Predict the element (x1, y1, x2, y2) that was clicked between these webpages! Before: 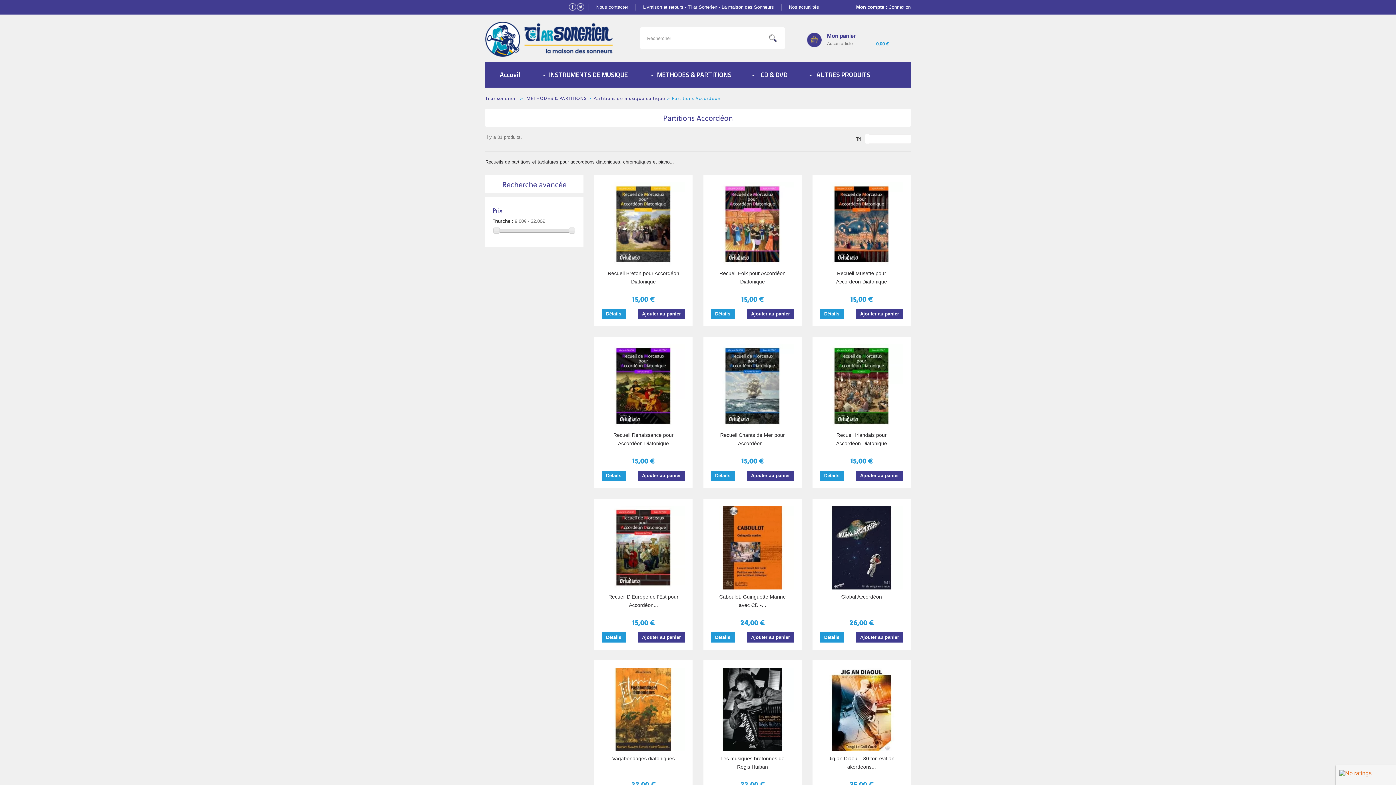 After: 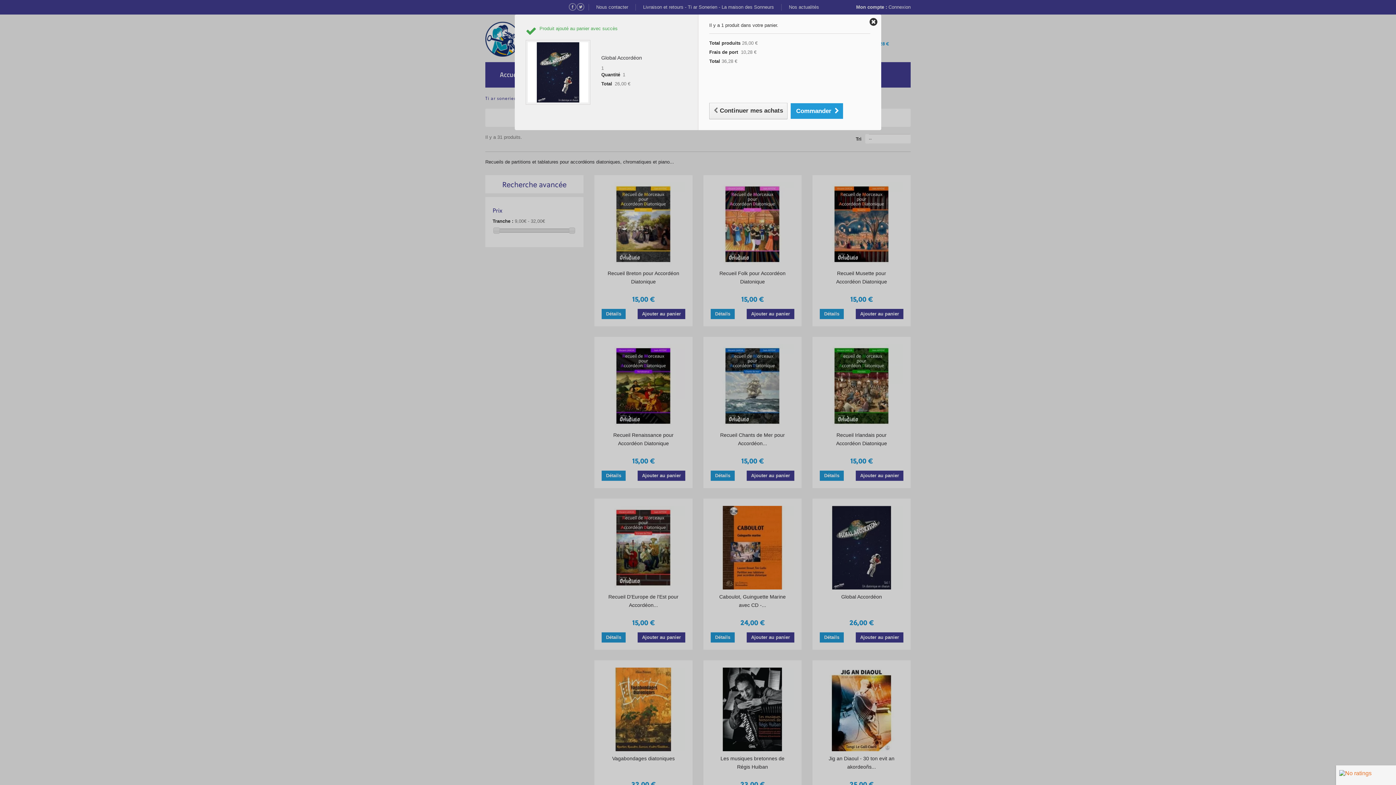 Action: bbox: (855, 632, 903, 642) label: Ajouter au panier